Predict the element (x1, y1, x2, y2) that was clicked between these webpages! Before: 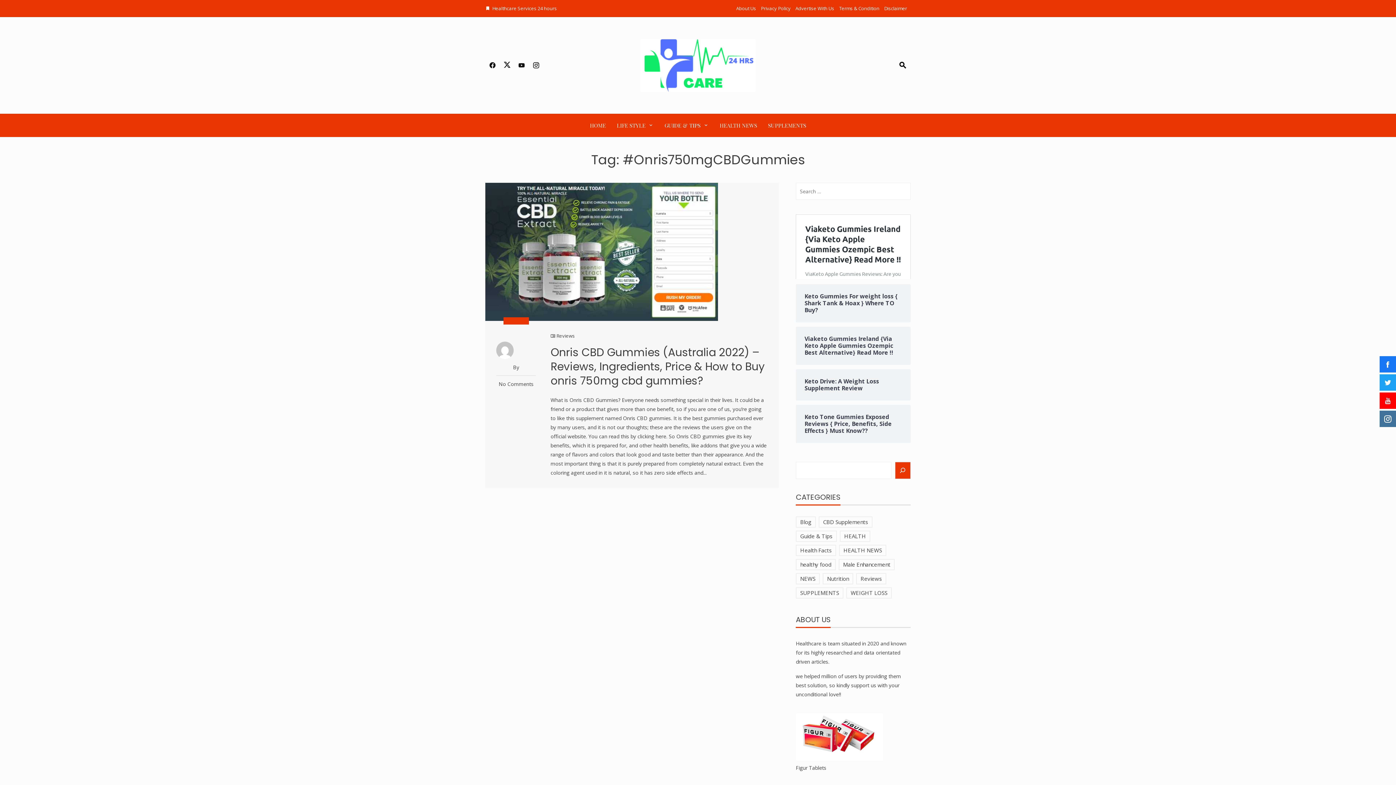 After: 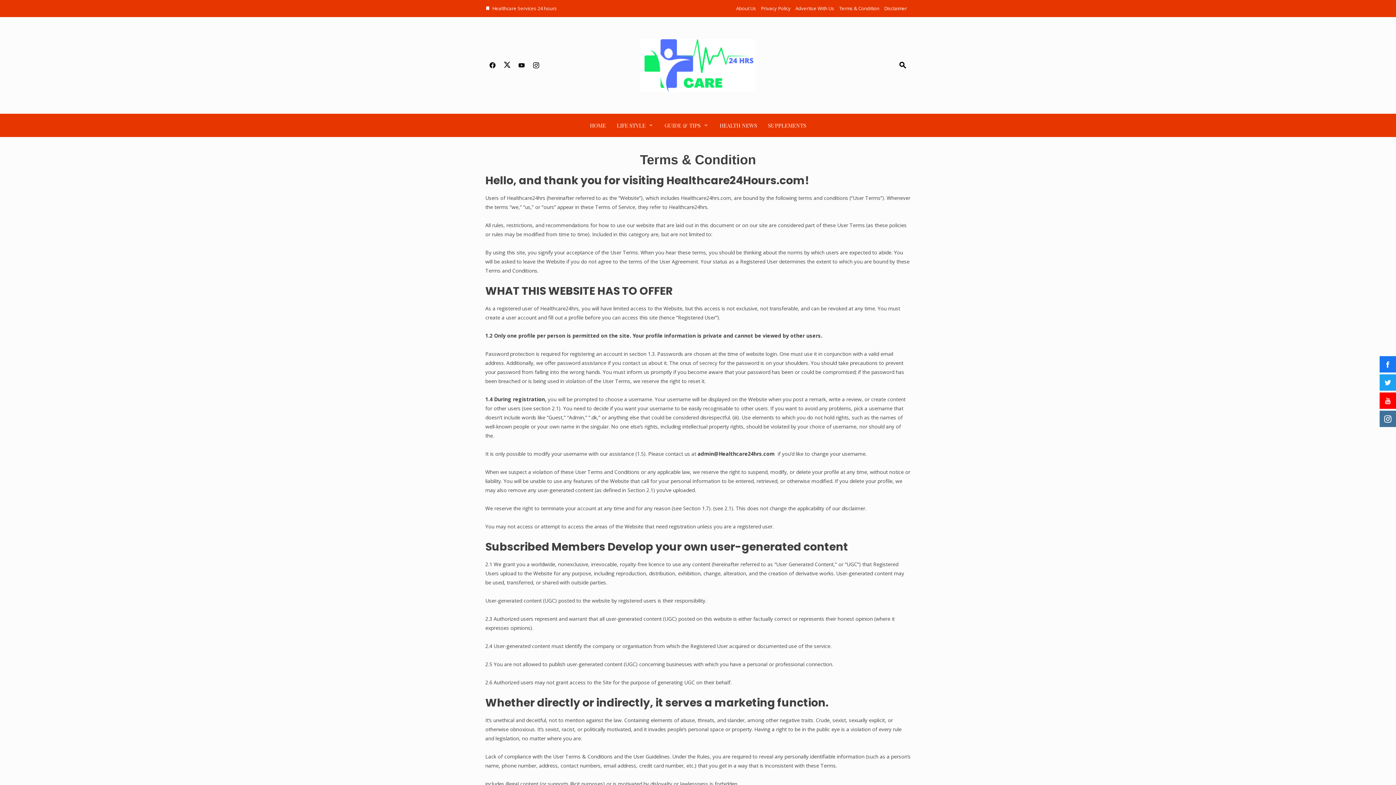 Action: label: Terms & Condition bbox: (839, 5, 879, 11)